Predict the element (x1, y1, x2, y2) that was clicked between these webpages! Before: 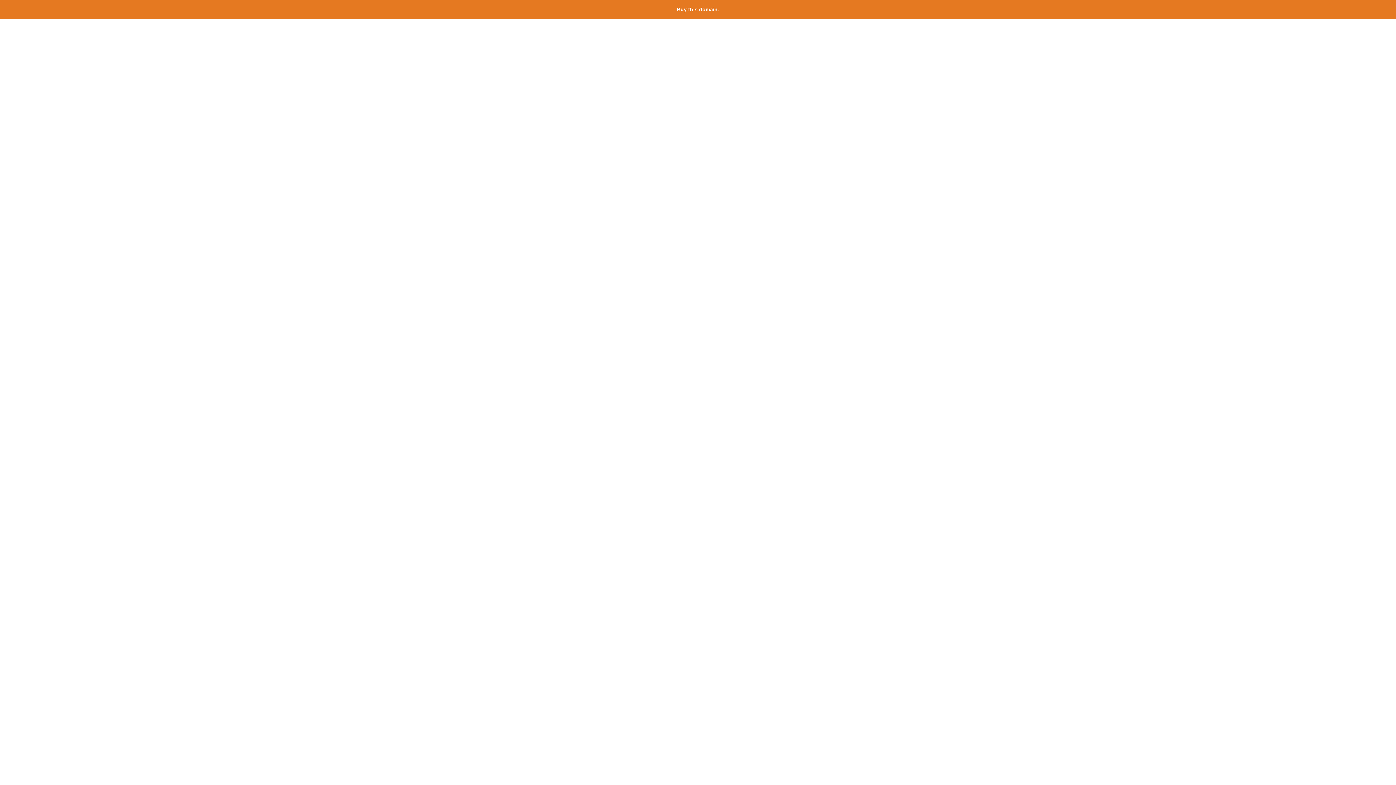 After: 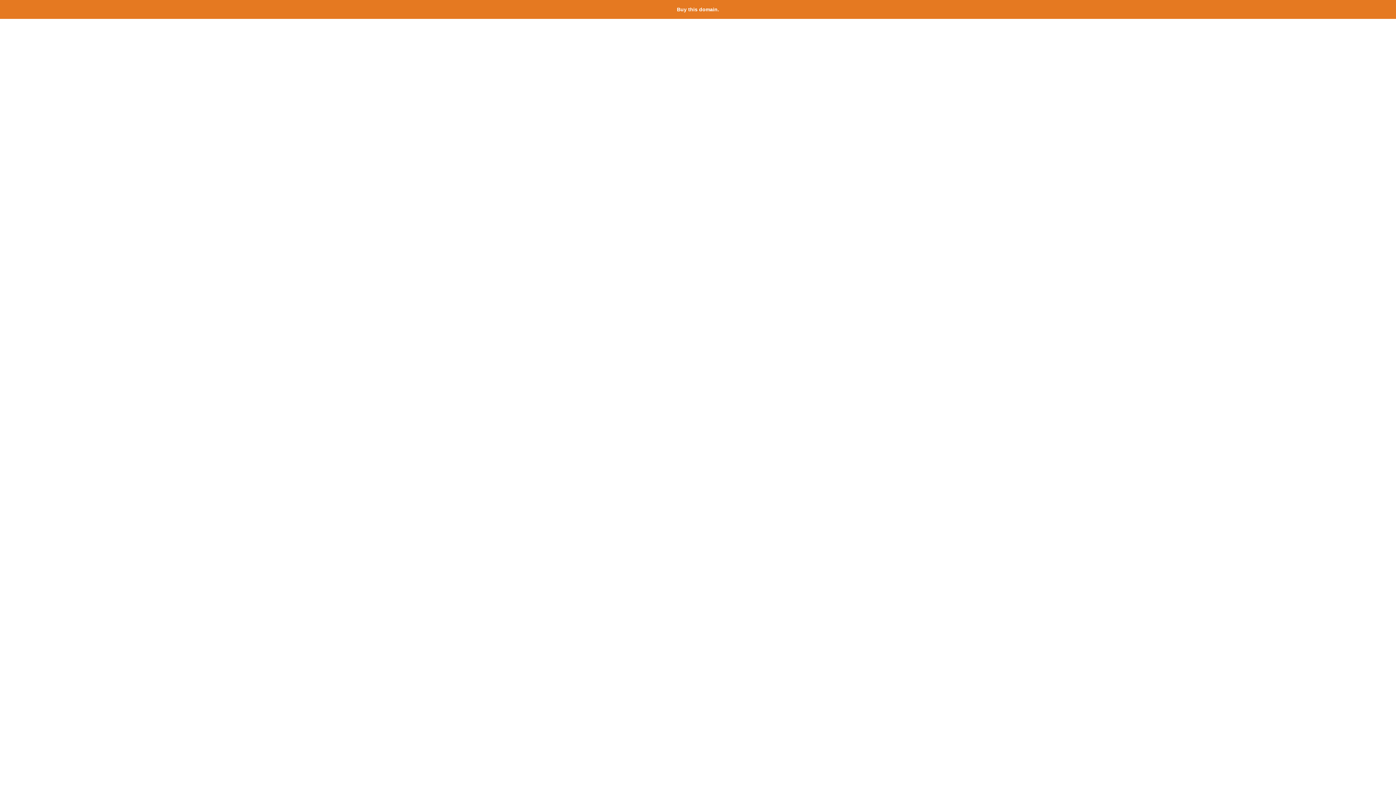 Action: bbox: (677, 6, 719, 12) label: Buy this domain.